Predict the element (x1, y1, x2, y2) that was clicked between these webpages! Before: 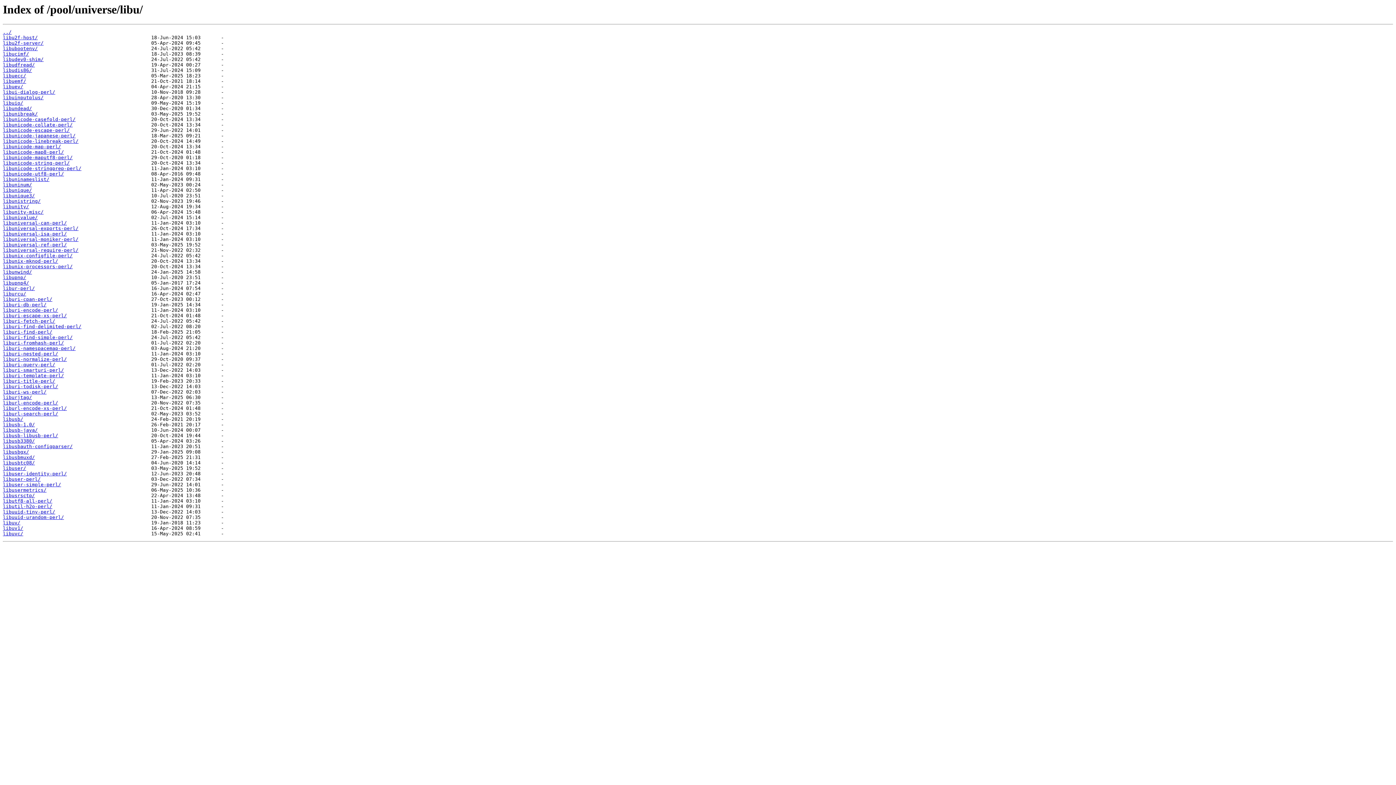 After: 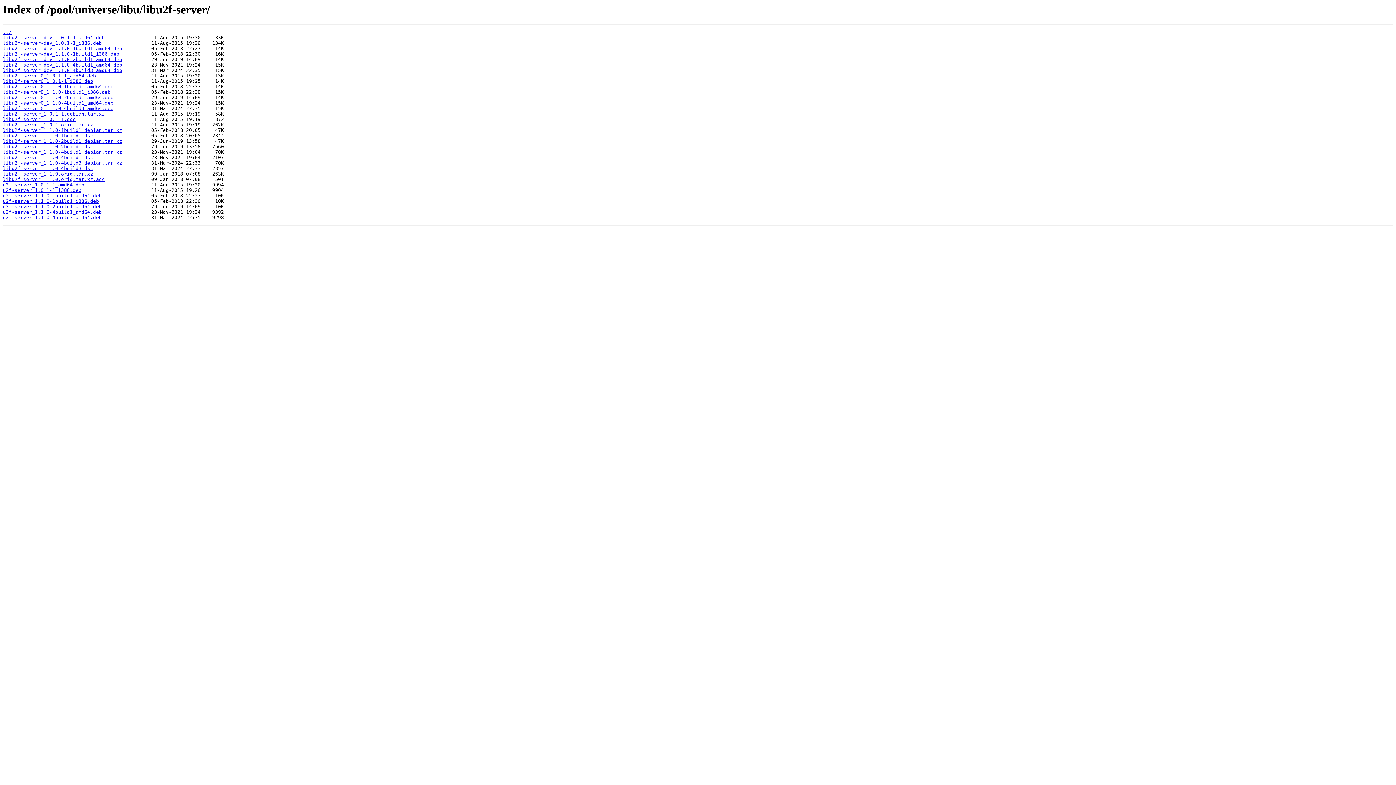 Action: bbox: (2, 40, 43, 45) label: libu2f-server/